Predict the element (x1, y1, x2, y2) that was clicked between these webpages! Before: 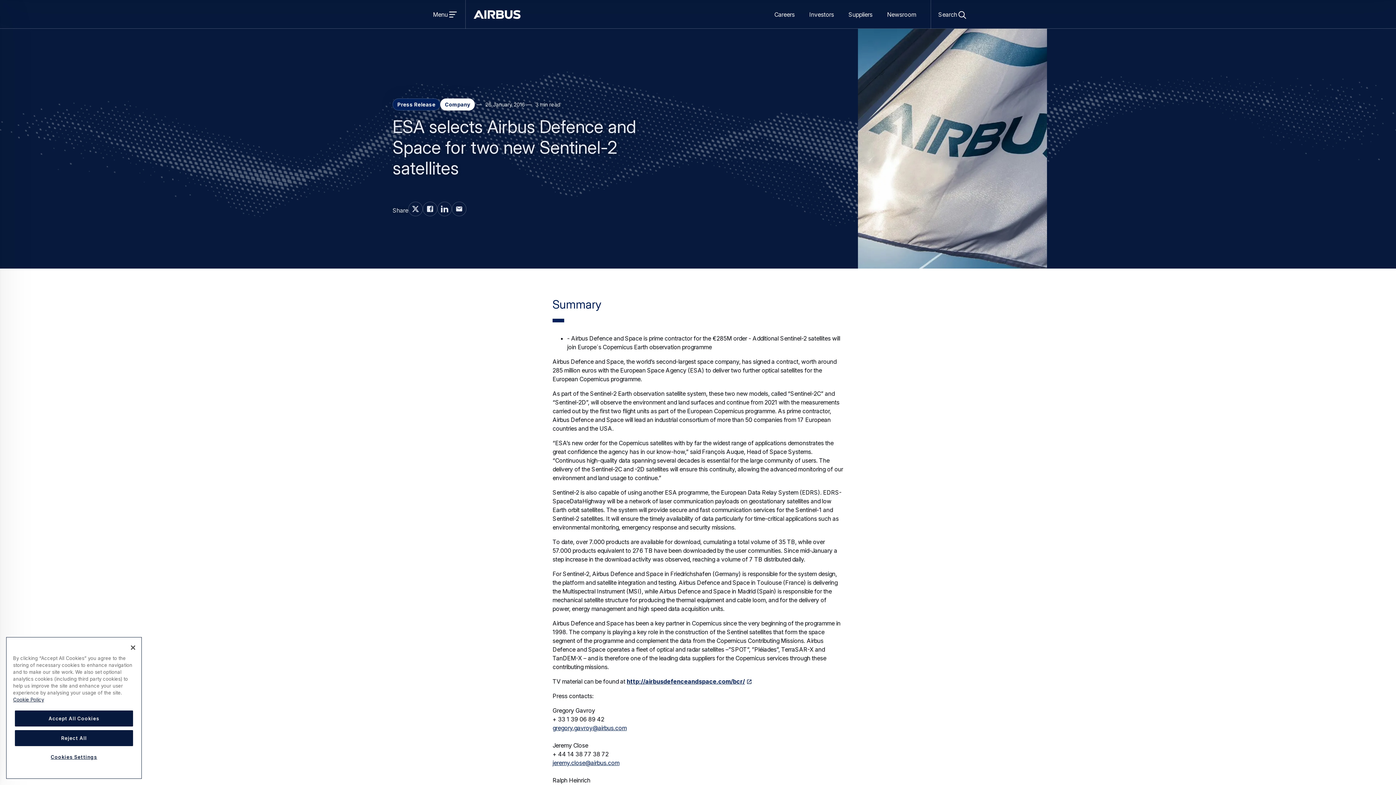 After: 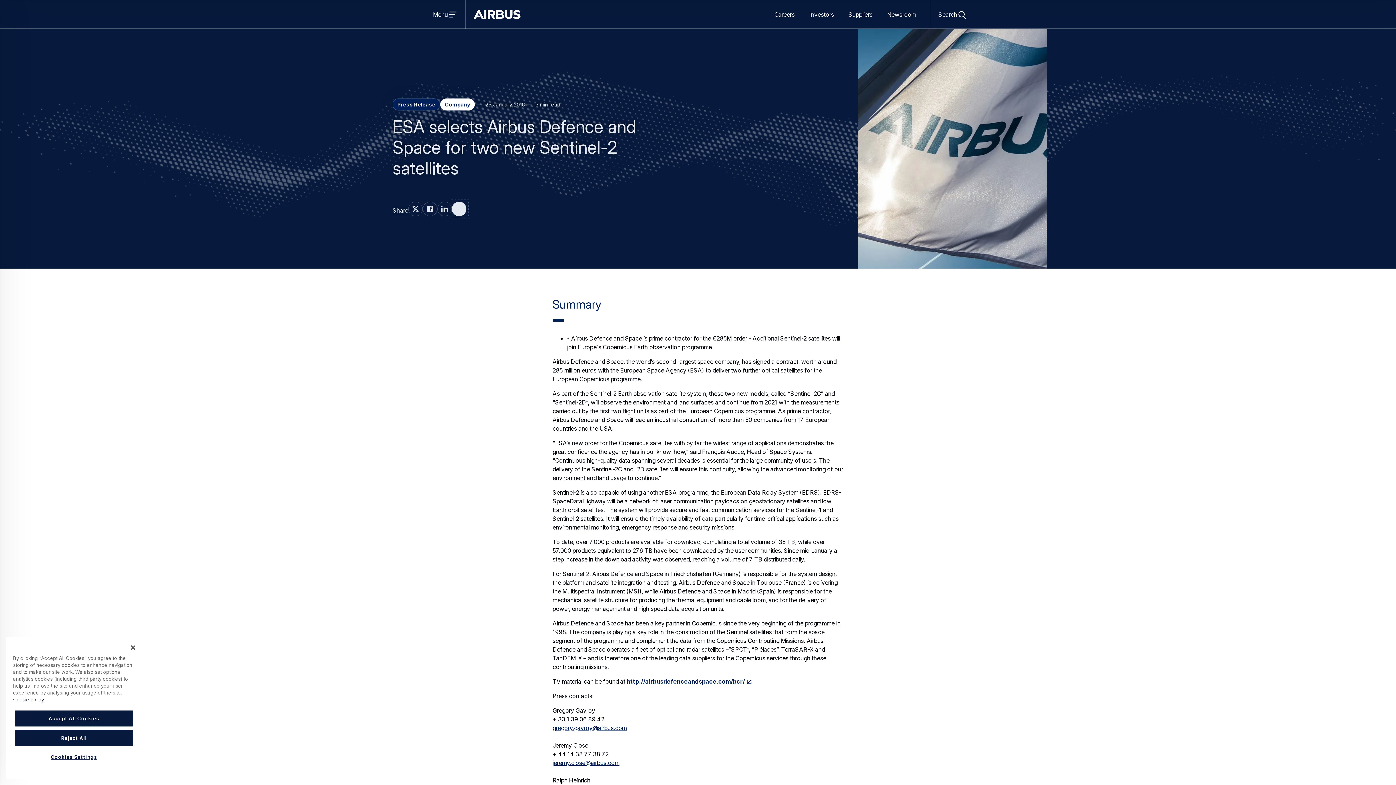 Action: bbox: (452, 201, 466, 216)